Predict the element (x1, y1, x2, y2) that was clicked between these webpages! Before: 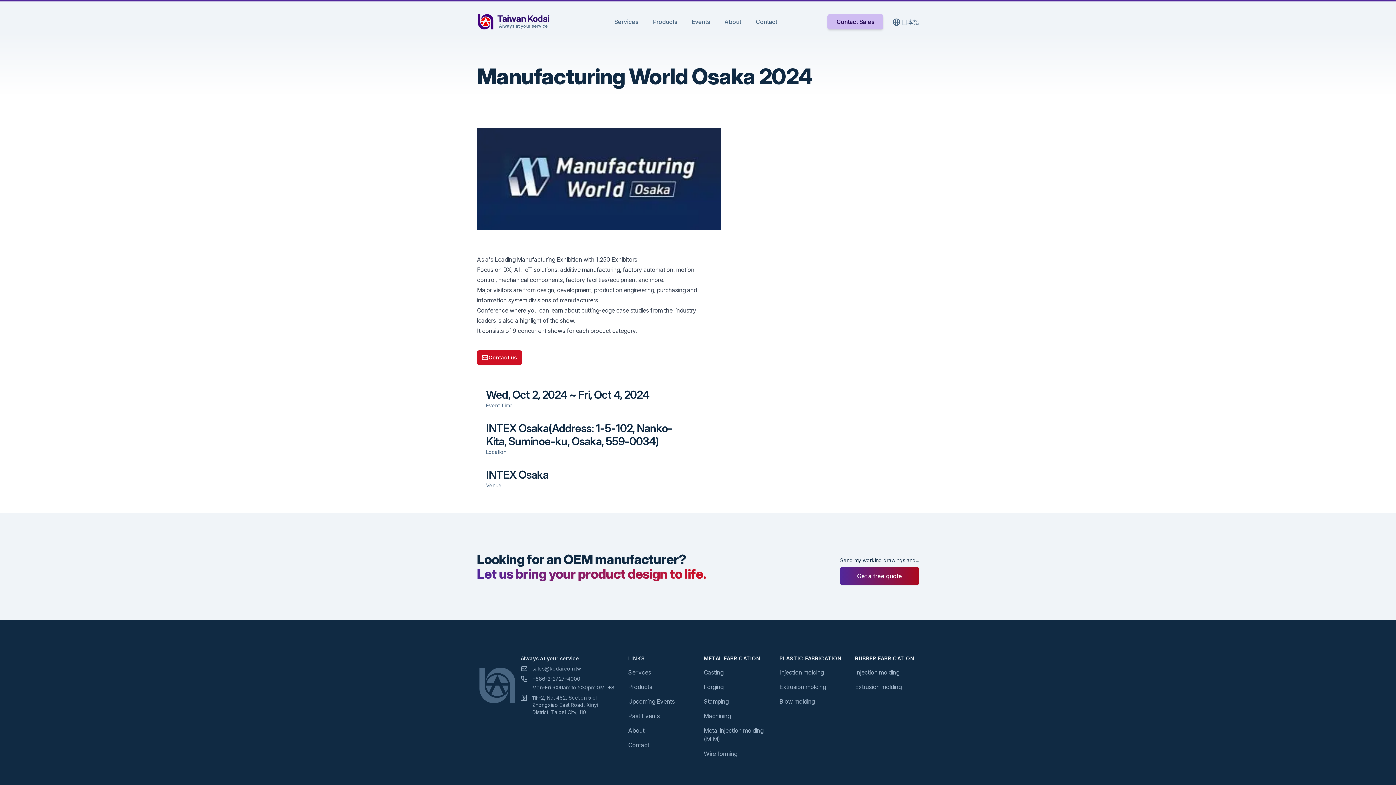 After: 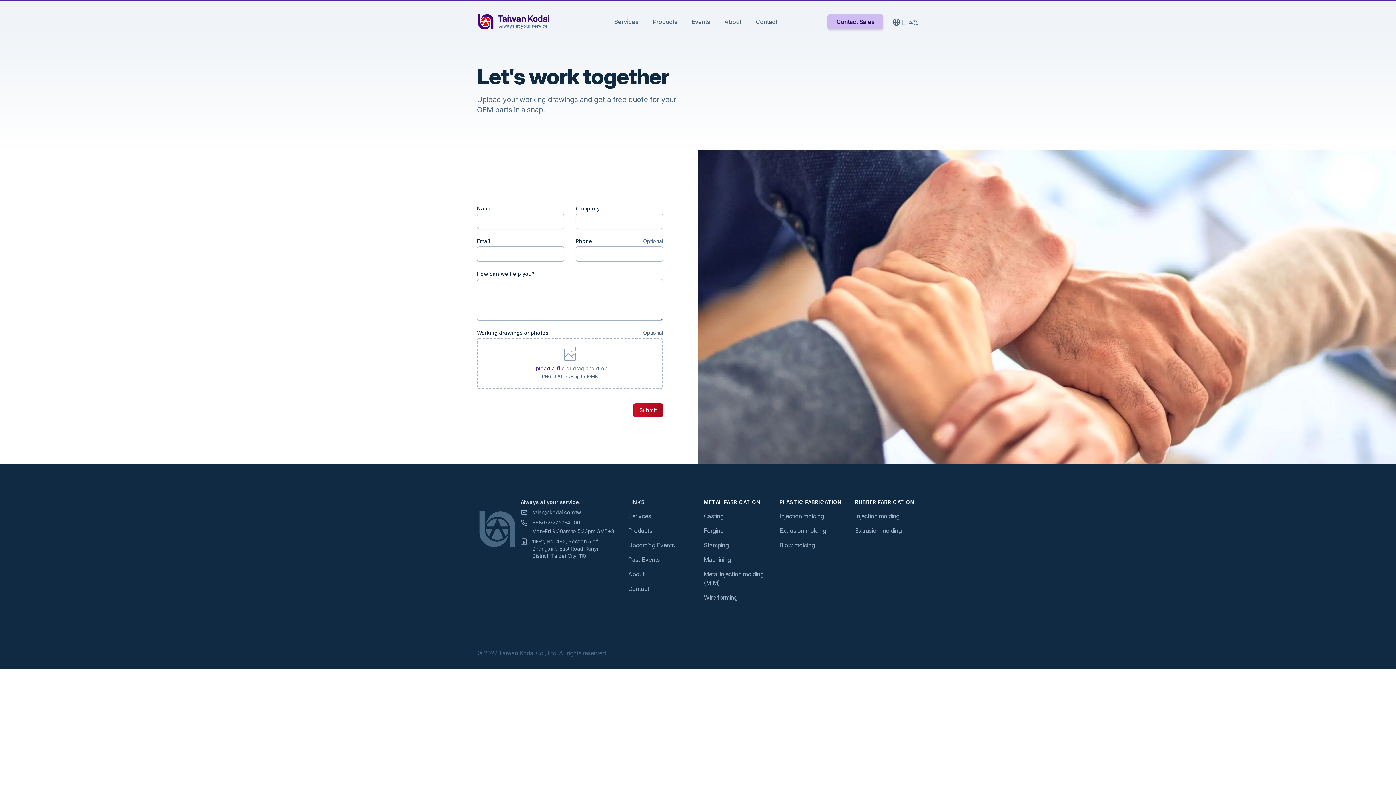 Action: bbox: (477, 350, 522, 365) label: Contact us